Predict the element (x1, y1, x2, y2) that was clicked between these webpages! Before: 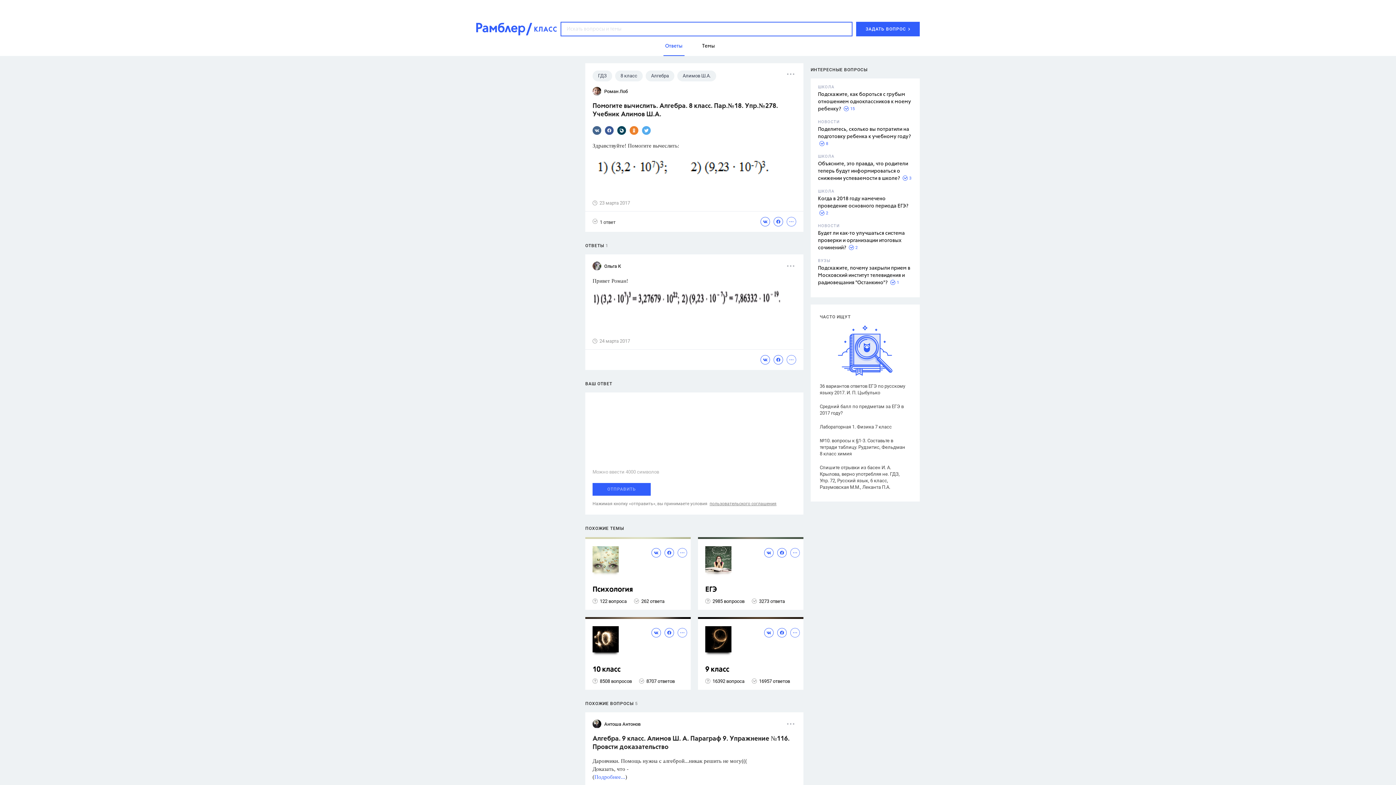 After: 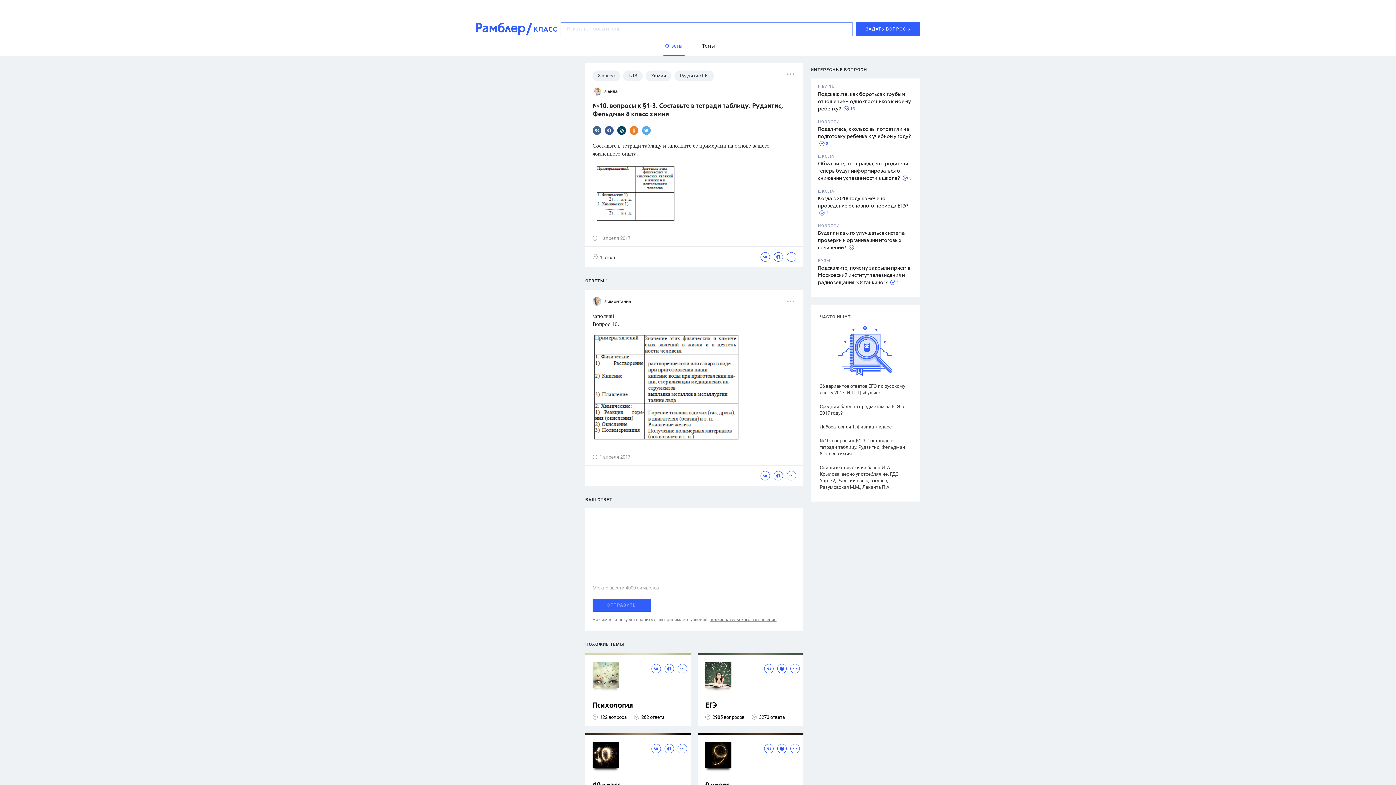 Action: bbox: (820, 437, 907, 457) label: №10. вопросы к §1-3. Составьте в тетради таблицу. Рудзитис, Фельдман 8 класс химия